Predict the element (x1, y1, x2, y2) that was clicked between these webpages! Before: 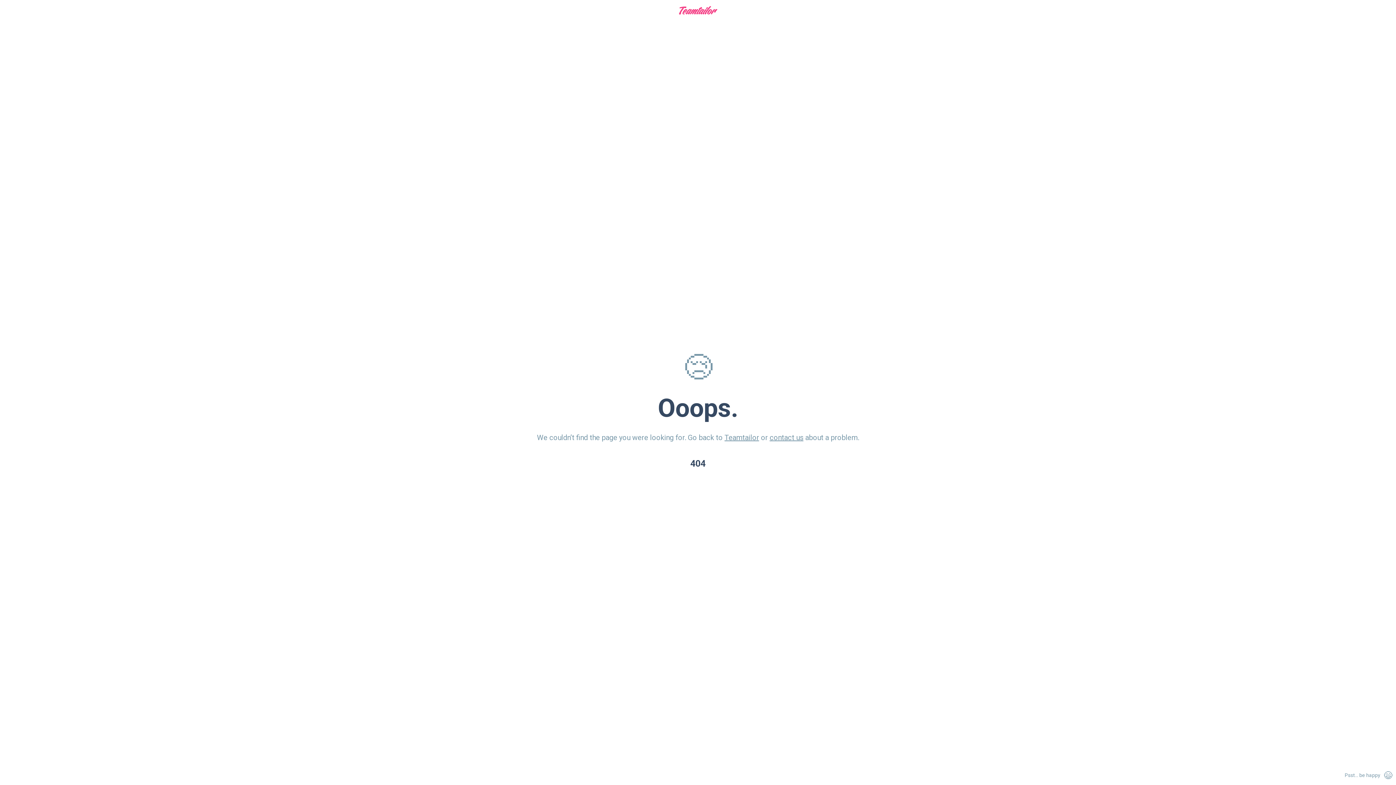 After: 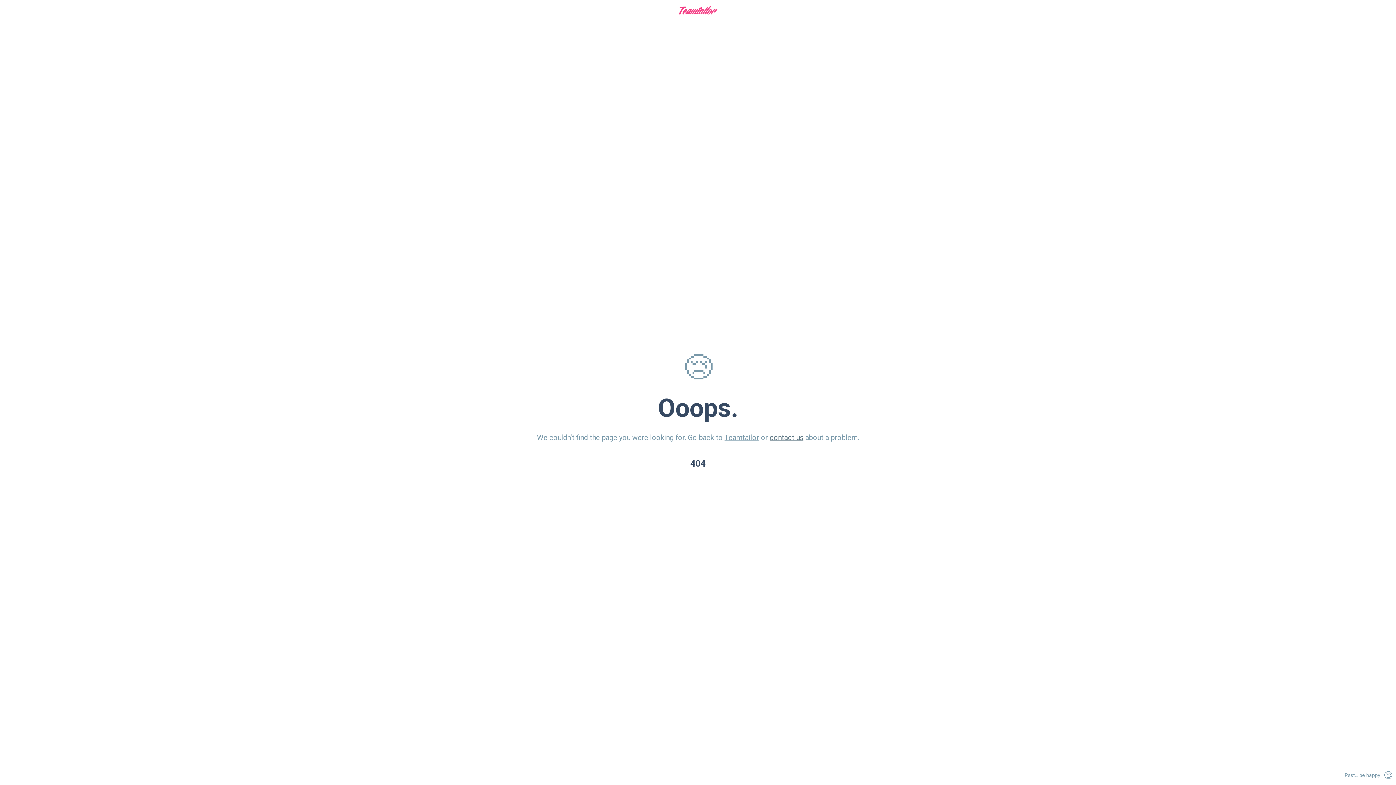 Action: bbox: (769, 433, 803, 442) label: contact us